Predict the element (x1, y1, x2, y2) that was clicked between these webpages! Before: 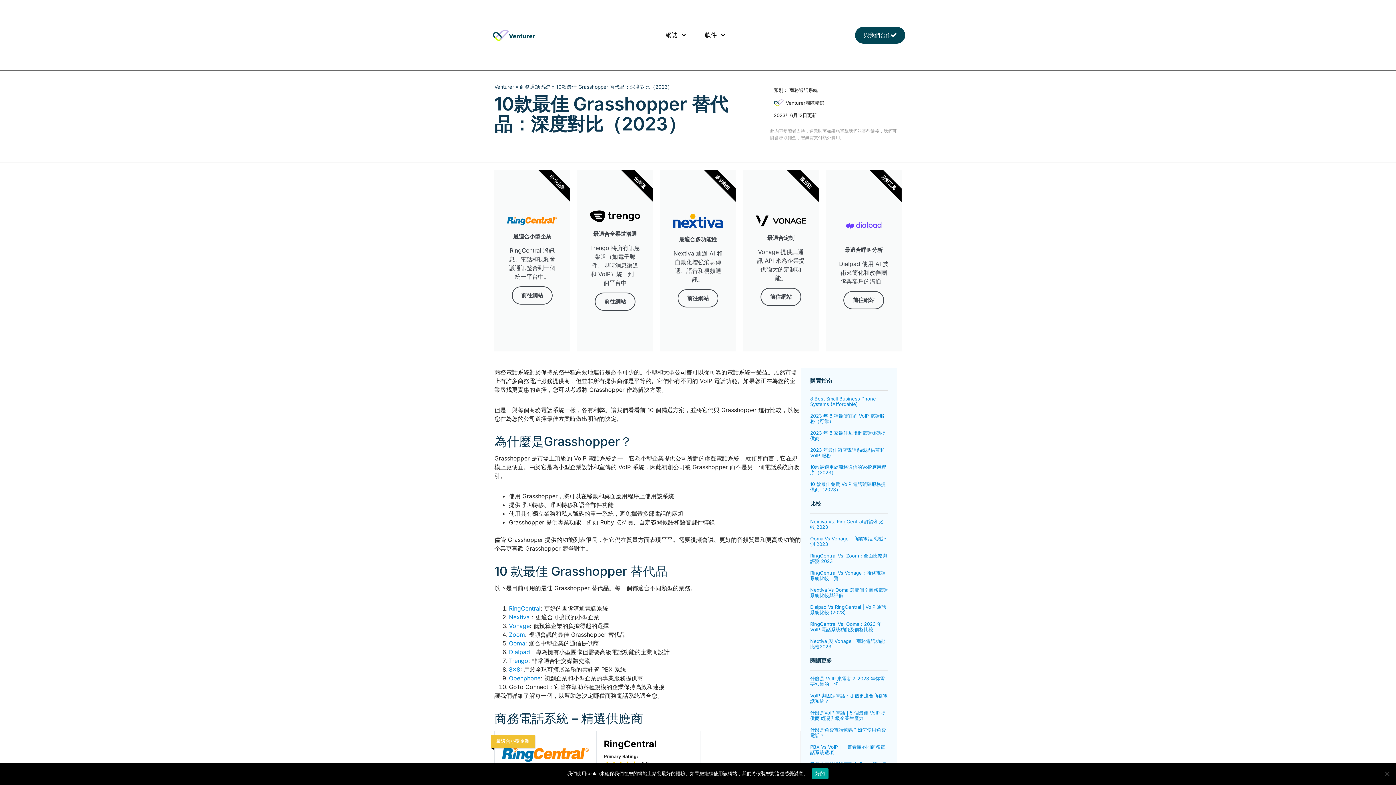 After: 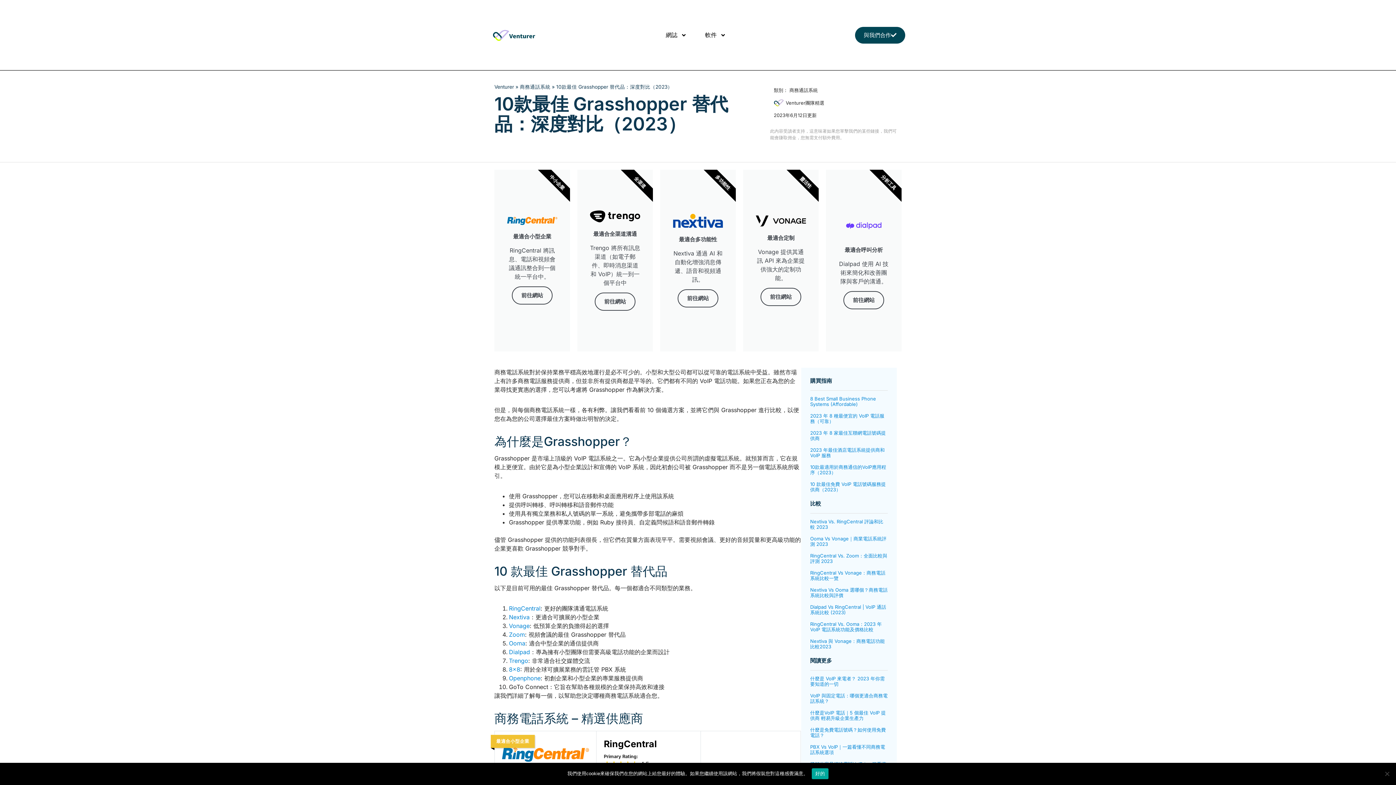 Action: label: 2023 年最佳酒店電話系統提供商和 VoIP 服務 bbox: (810, 447, 884, 458)